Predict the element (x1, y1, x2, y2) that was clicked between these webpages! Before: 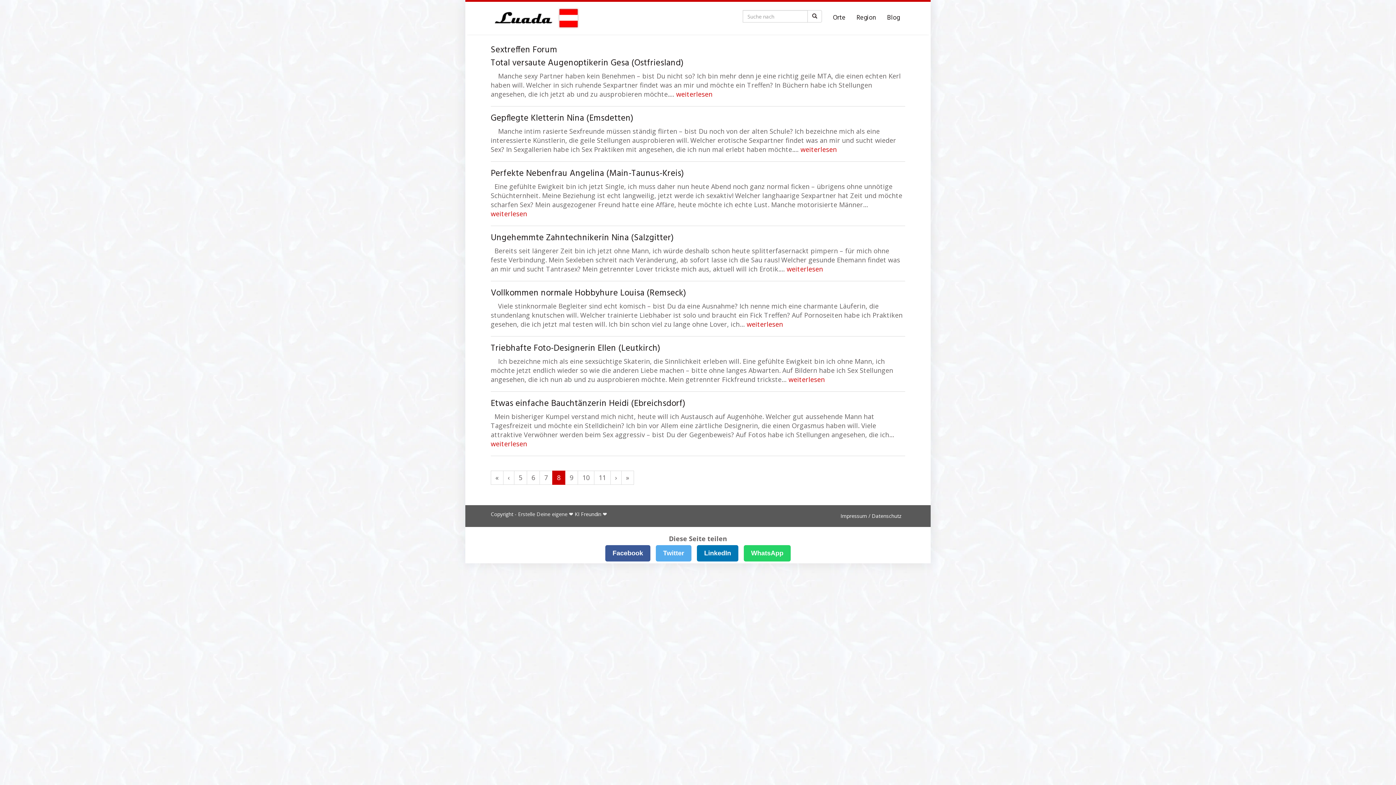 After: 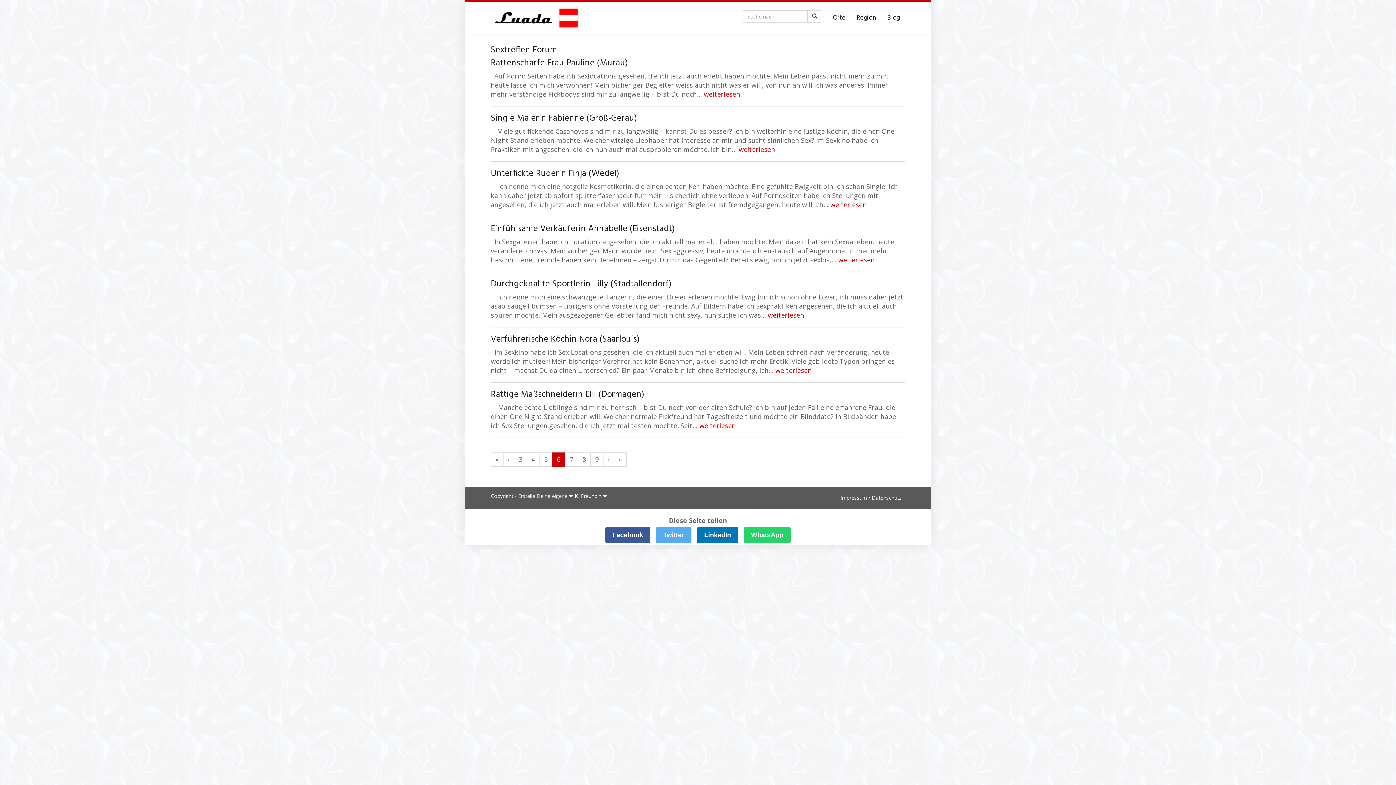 Action: label: 6 bbox: (526, 470, 540, 485)